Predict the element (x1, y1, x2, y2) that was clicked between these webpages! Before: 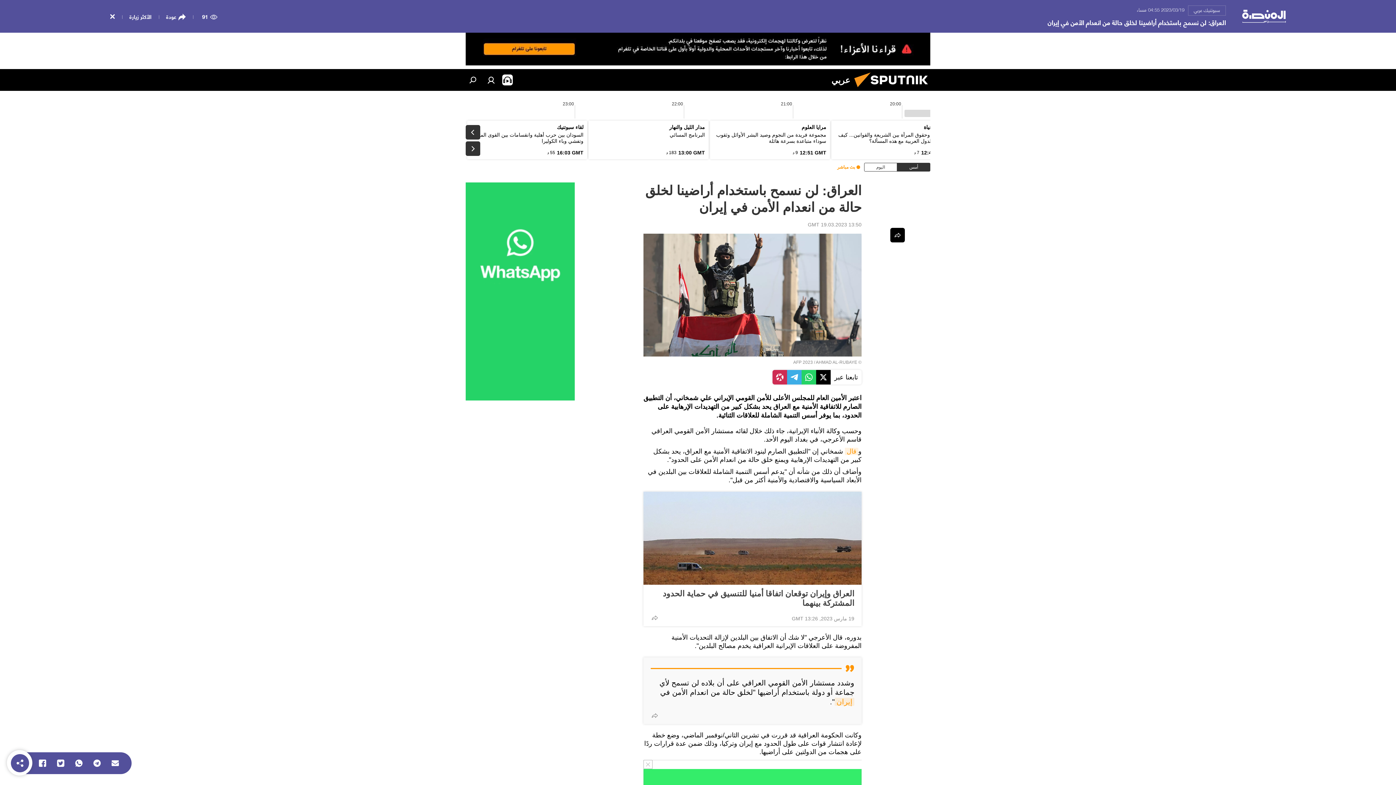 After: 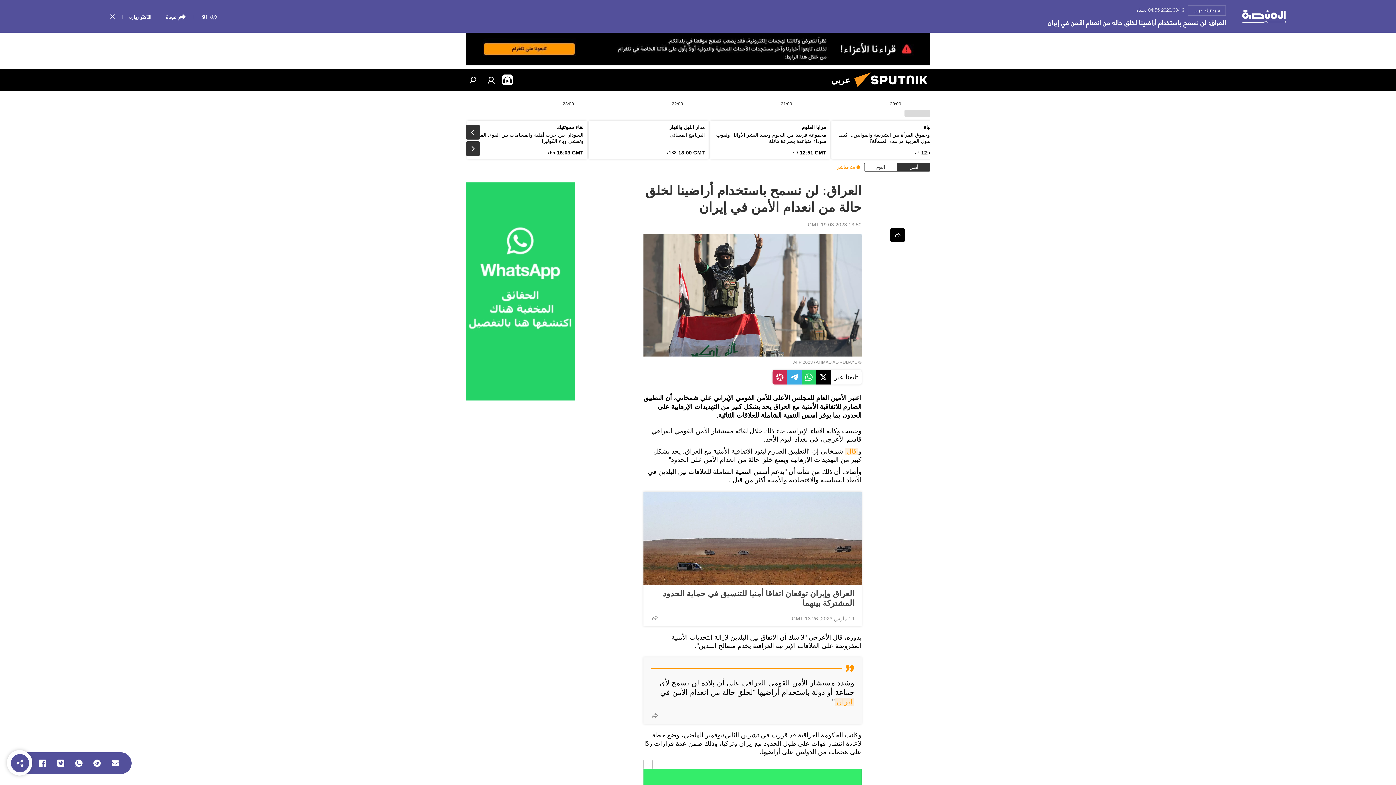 Action: bbox: (38, 760, 46, 767)